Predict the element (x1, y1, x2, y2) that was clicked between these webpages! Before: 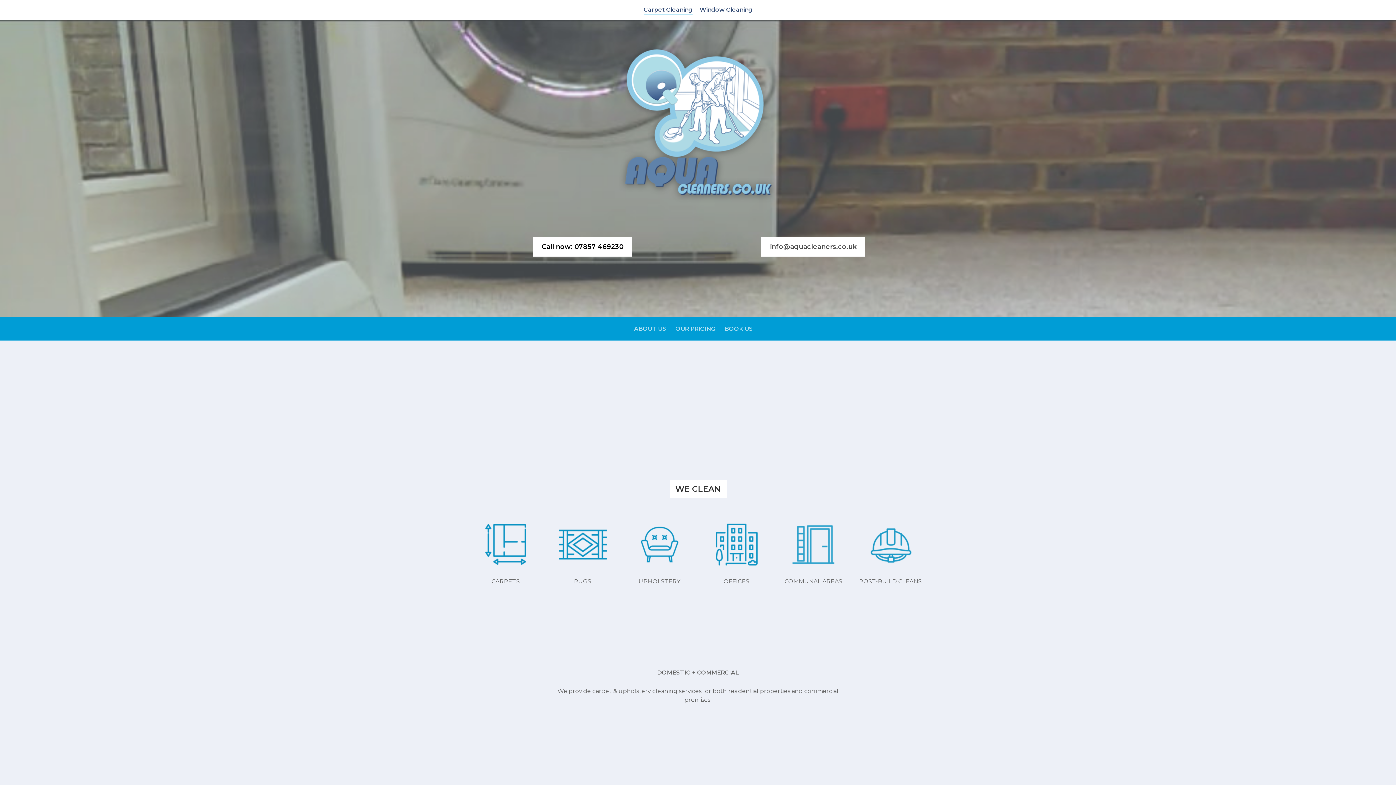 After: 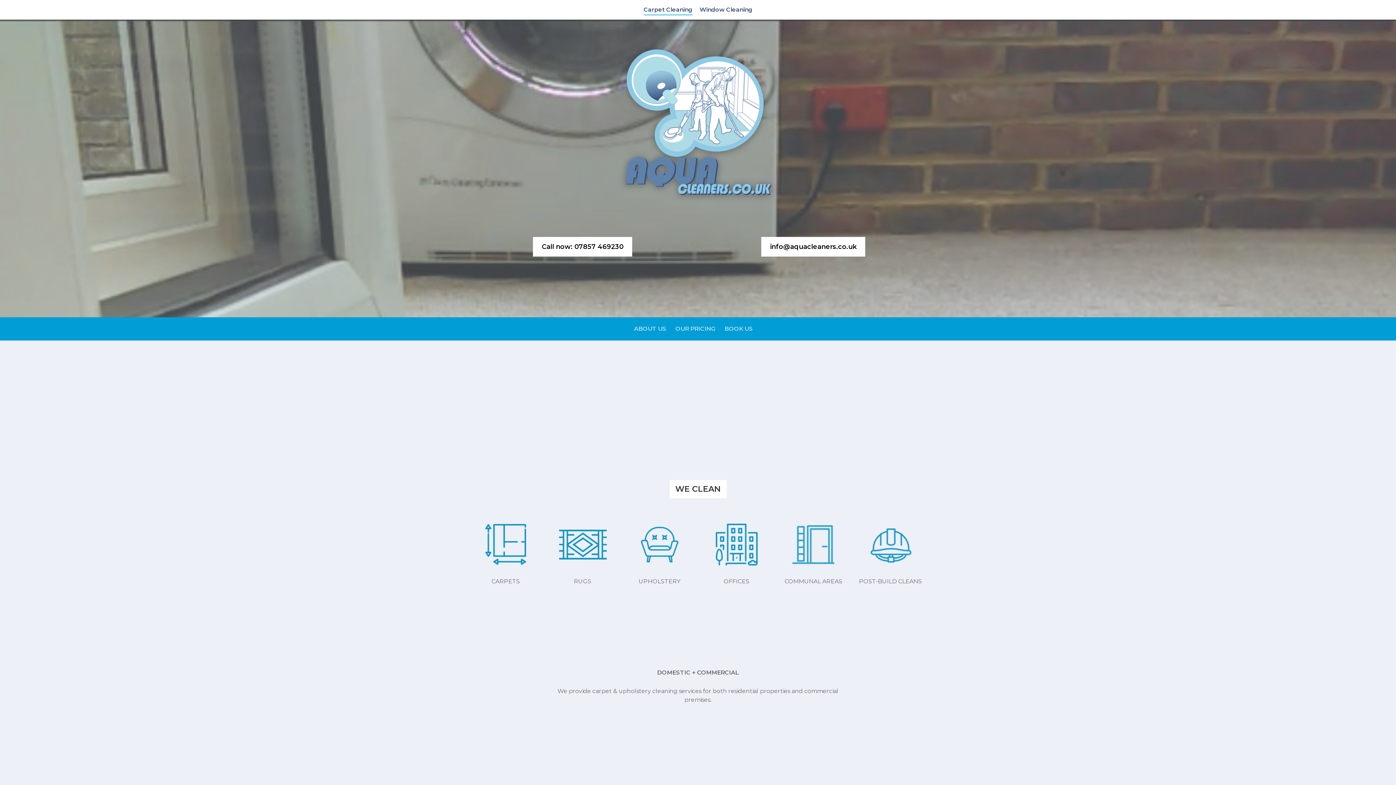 Action: label: info@aquacleaners.co.uk bbox: (770, 242, 856, 250)